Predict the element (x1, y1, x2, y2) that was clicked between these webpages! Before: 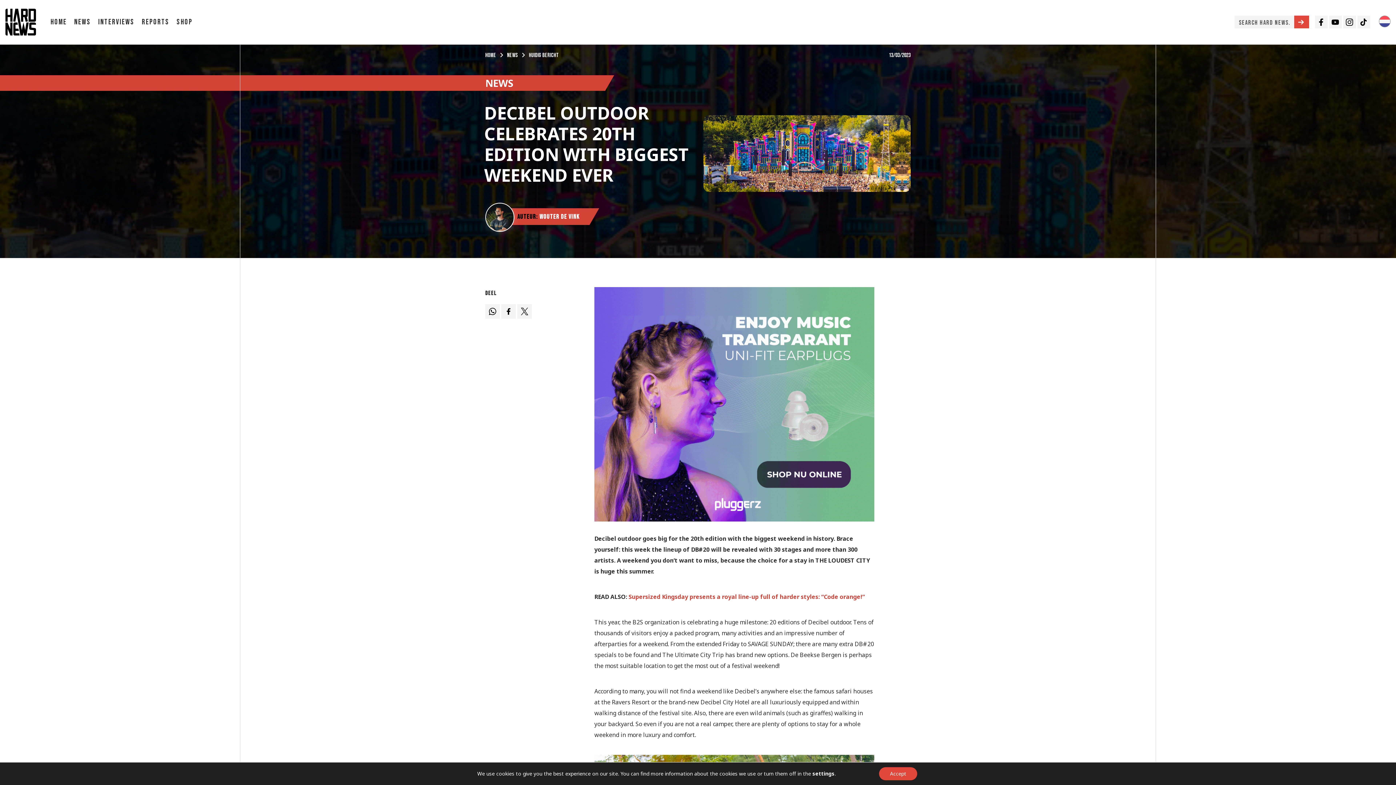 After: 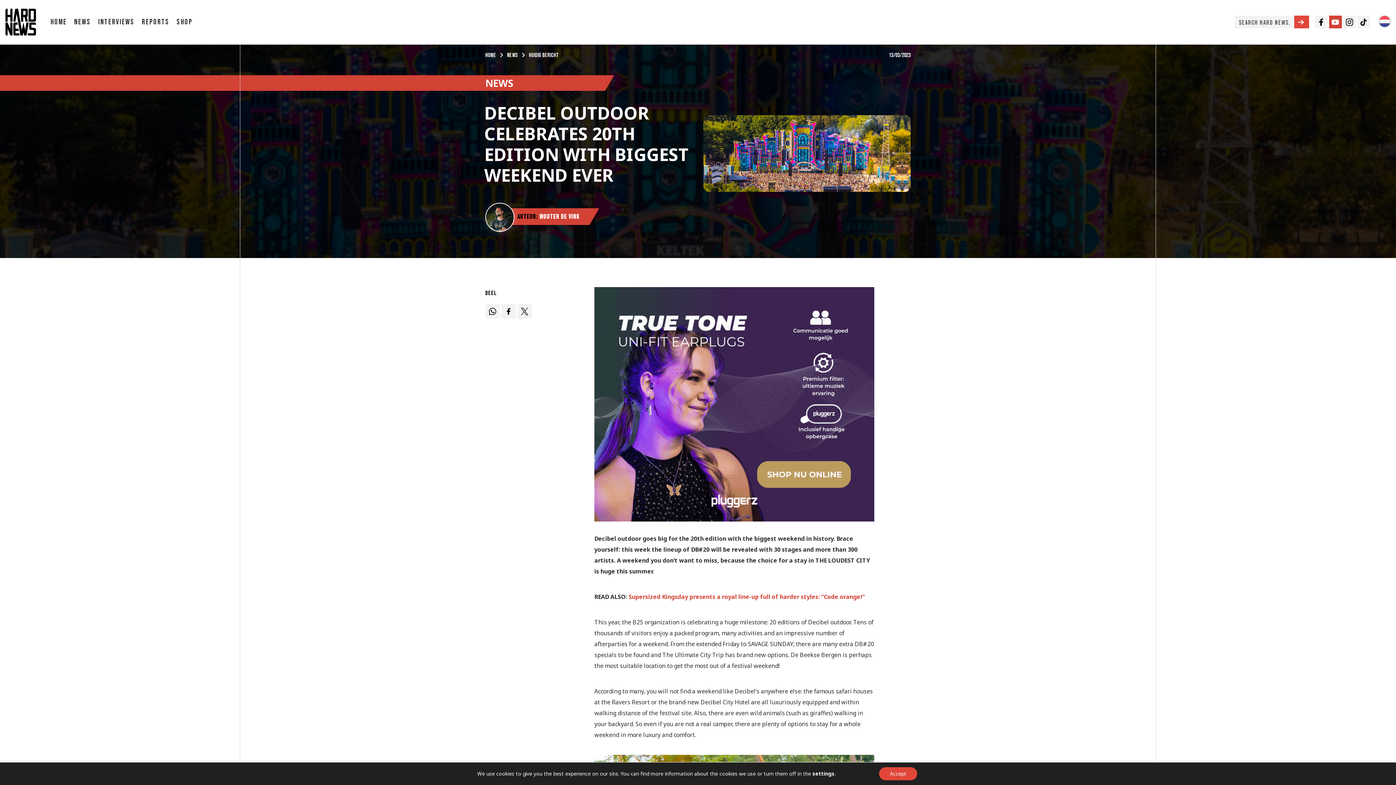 Action: bbox: (1329, 15, 1342, 28) label: Youtube